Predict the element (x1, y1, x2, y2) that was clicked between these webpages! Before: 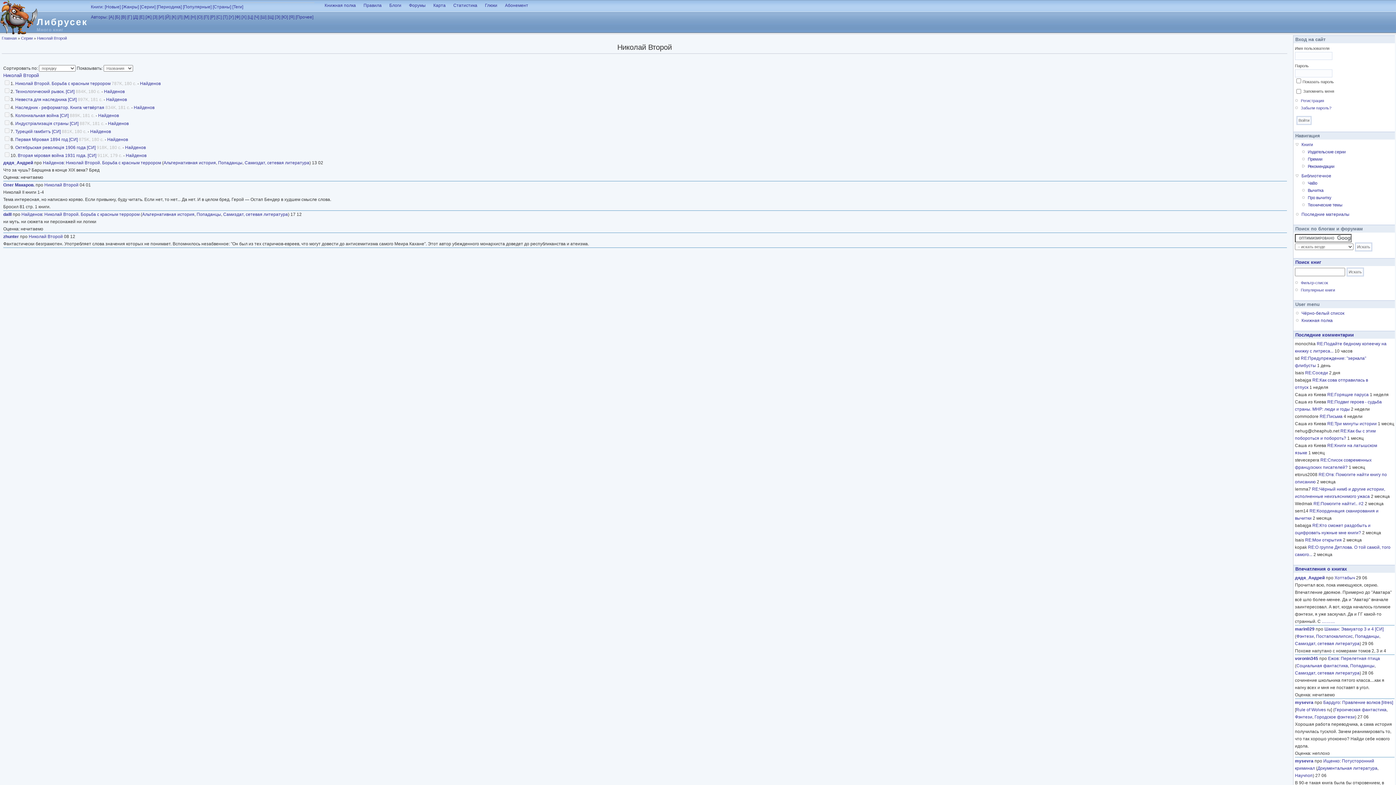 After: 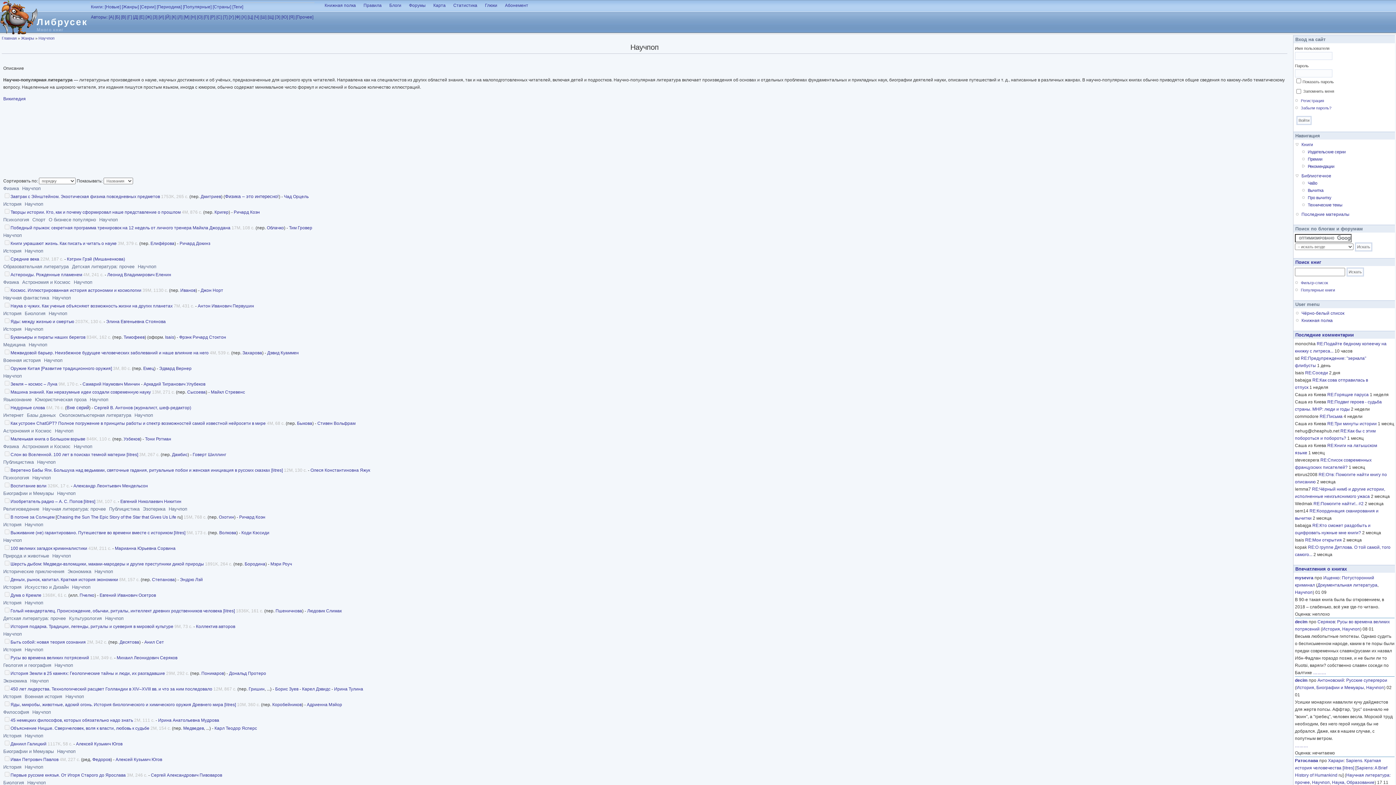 Action: bbox: (1295, 773, 1313, 778) label: Научпоп